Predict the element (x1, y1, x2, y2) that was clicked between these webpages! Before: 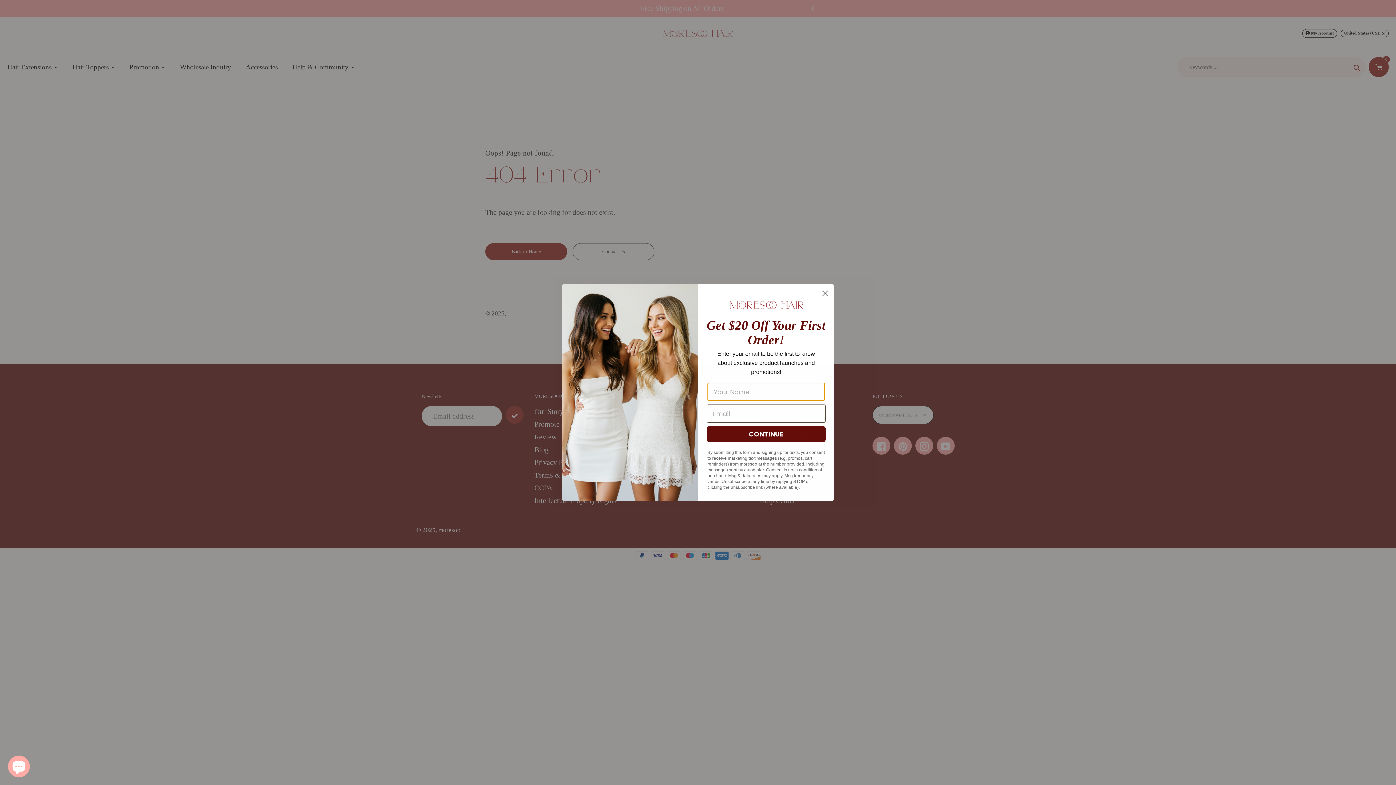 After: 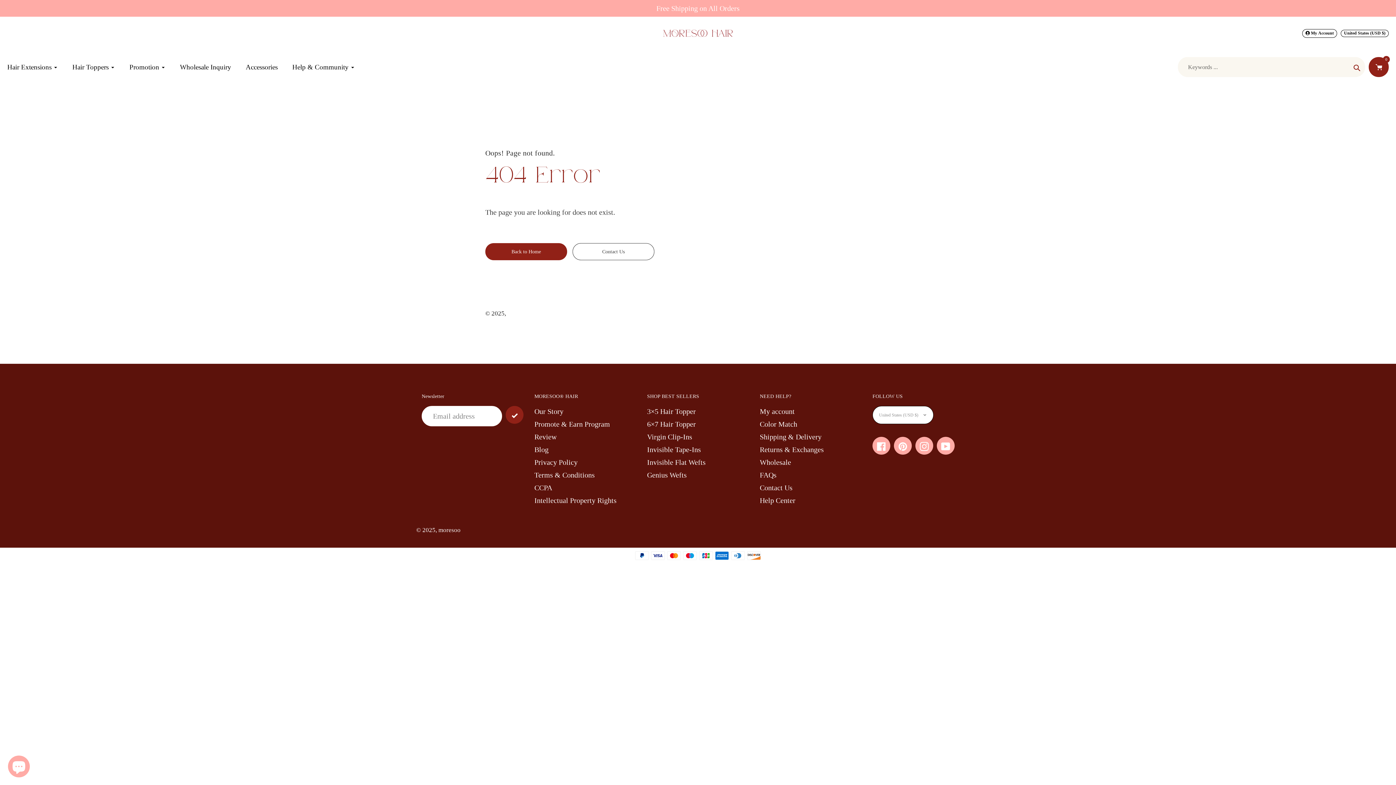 Action: label: Close dialog bbox: (818, 287, 831, 299)